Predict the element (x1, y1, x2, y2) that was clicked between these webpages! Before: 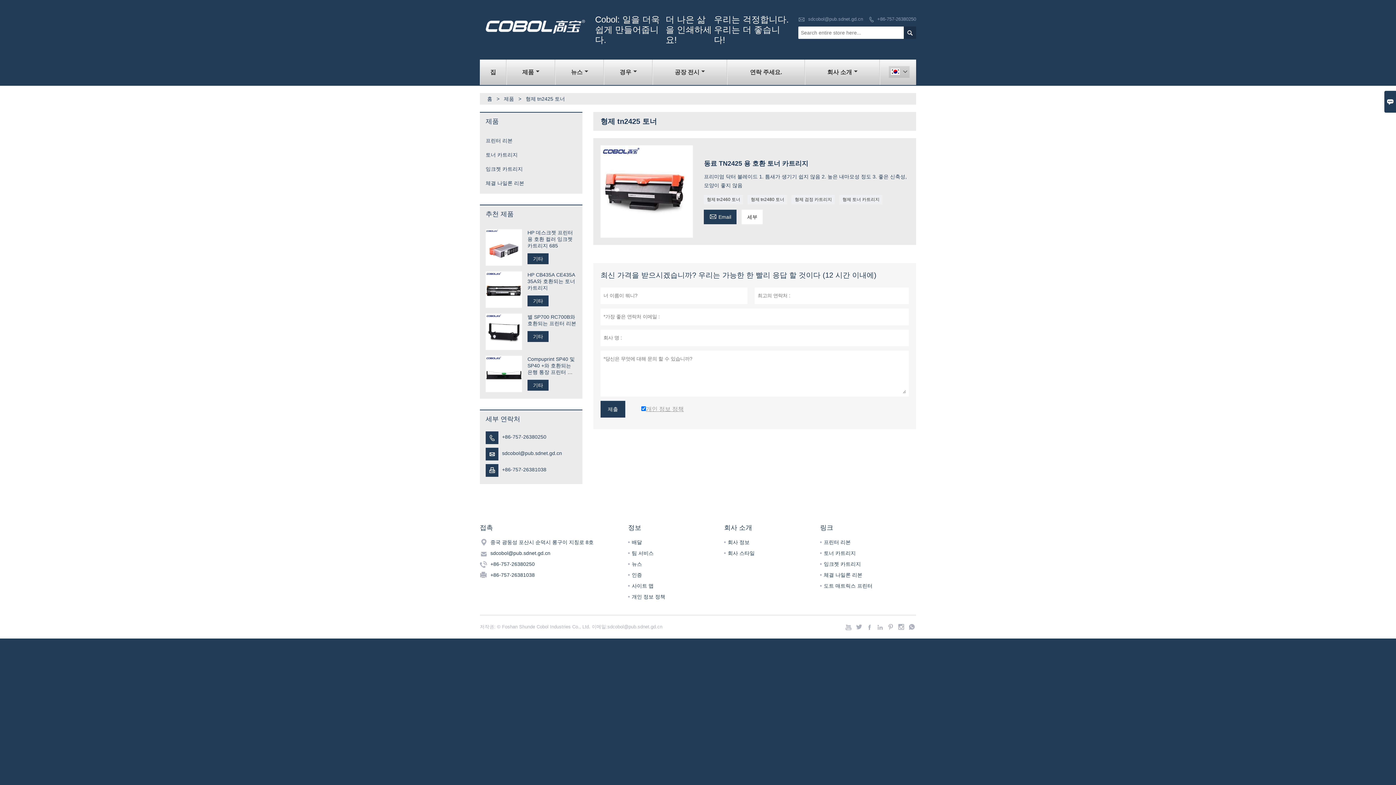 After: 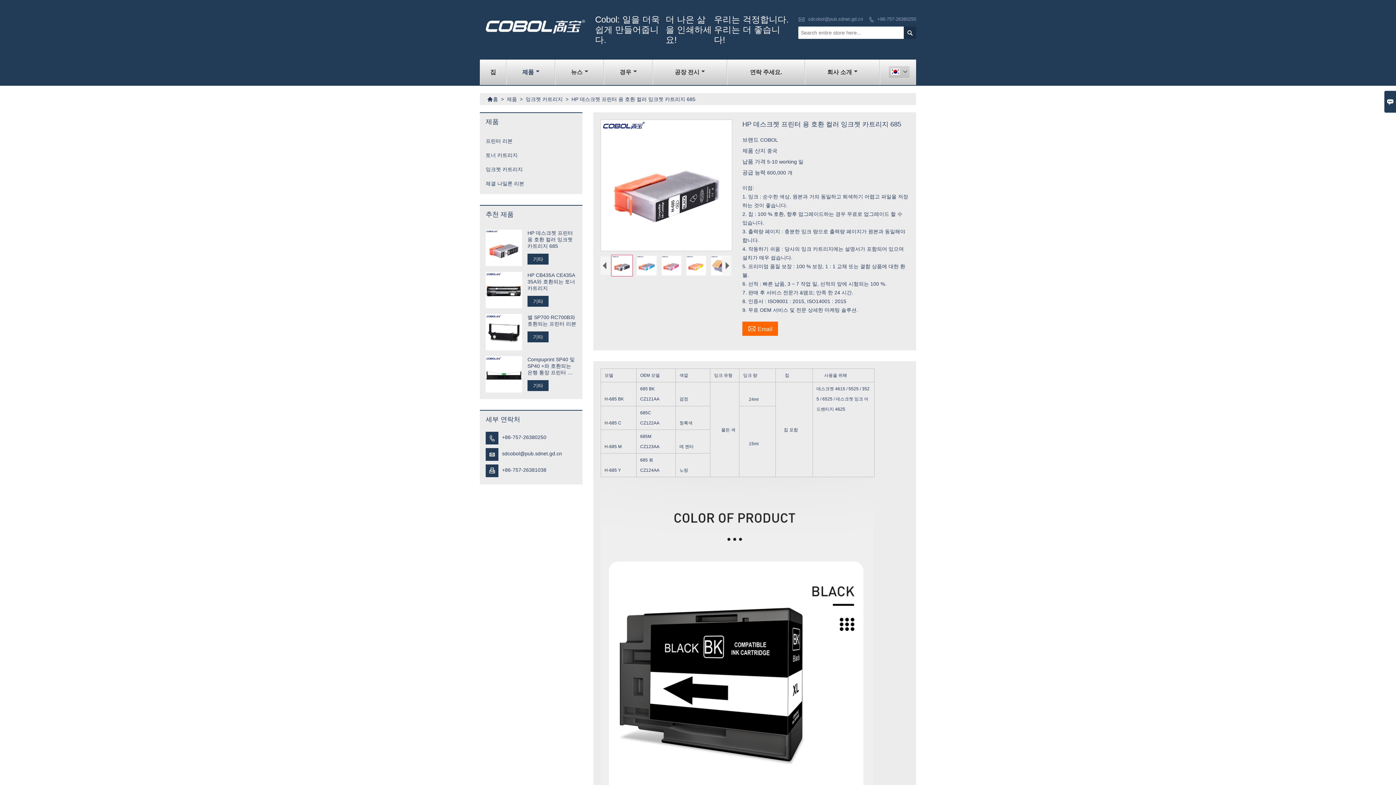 Action: bbox: (485, 229, 522, 265)